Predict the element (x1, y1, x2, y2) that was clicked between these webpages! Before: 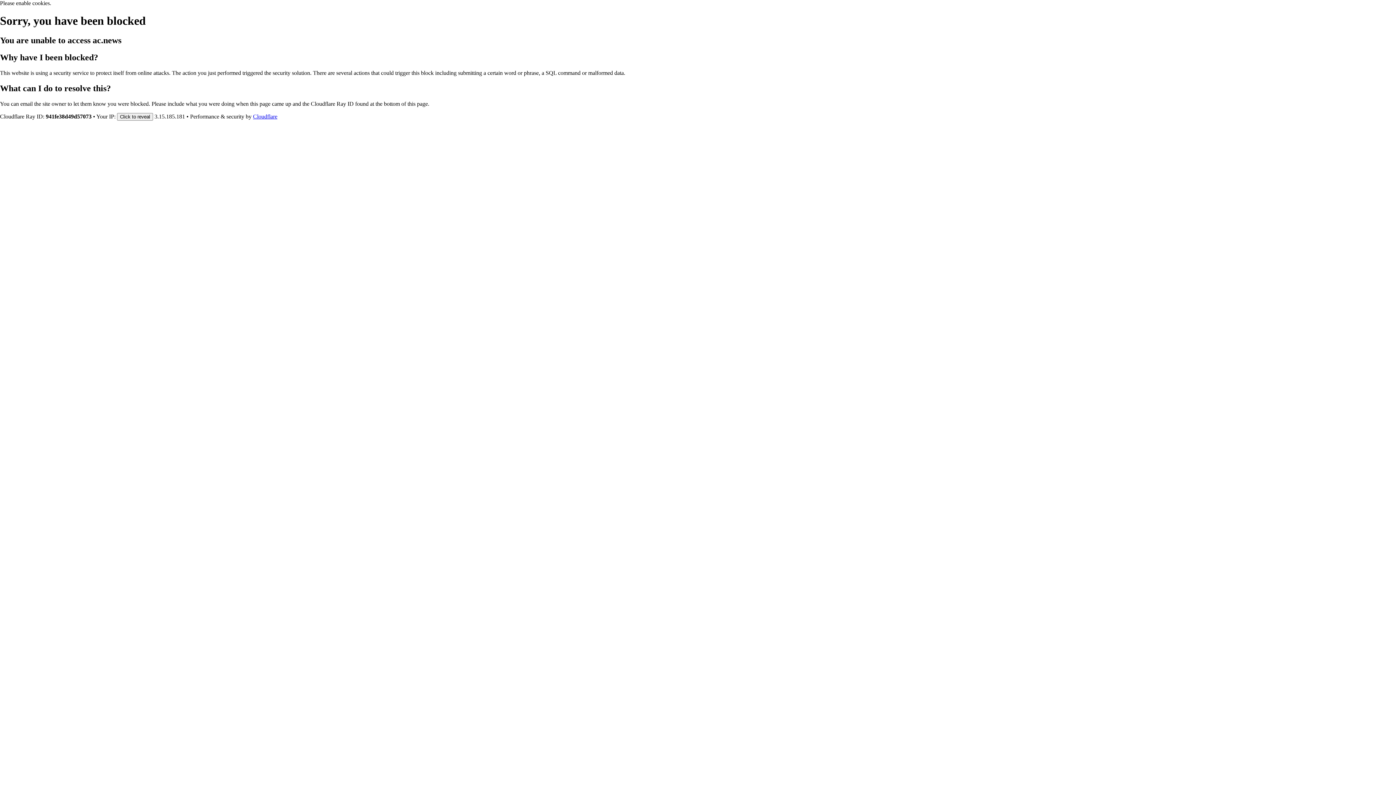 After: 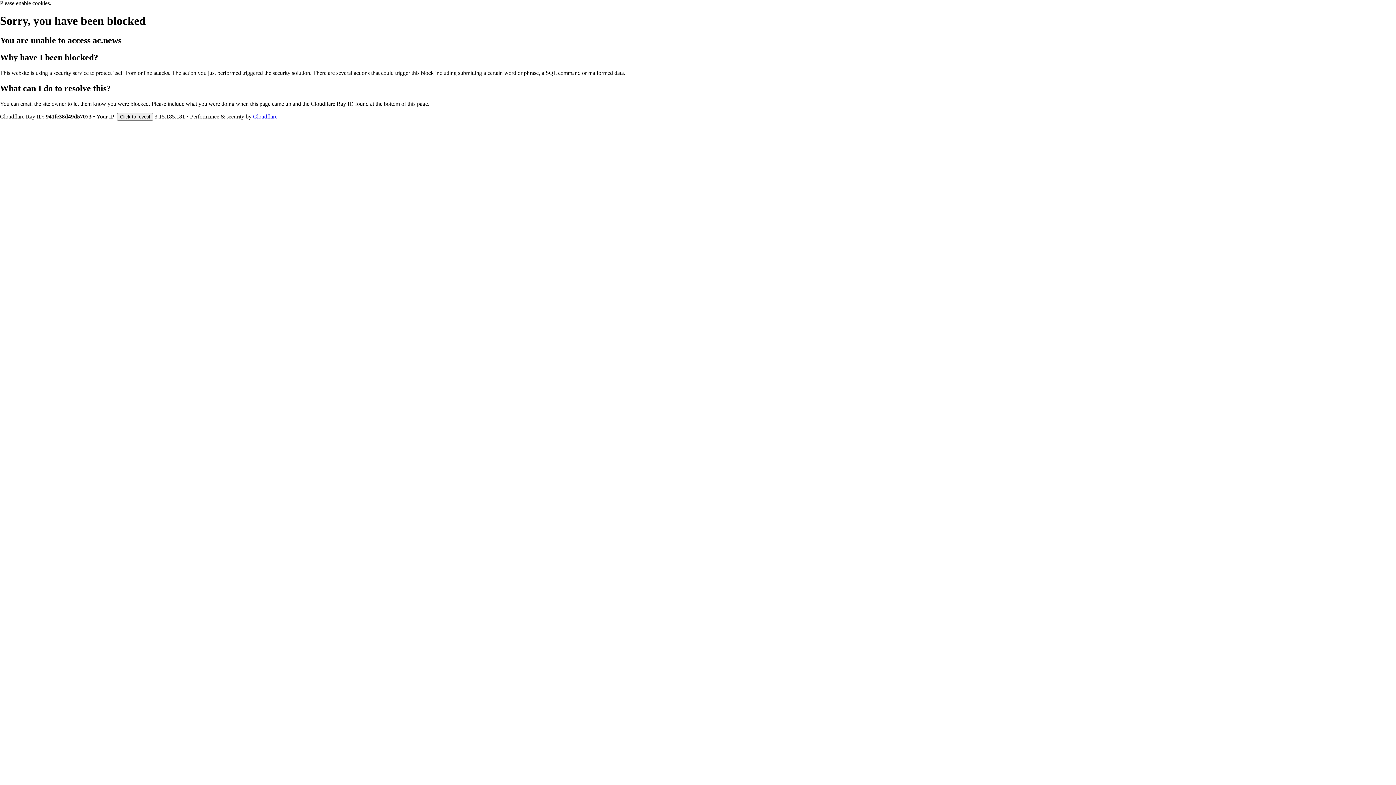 Action: label: Cloudflare bbox: (253, 113, 277, 119)